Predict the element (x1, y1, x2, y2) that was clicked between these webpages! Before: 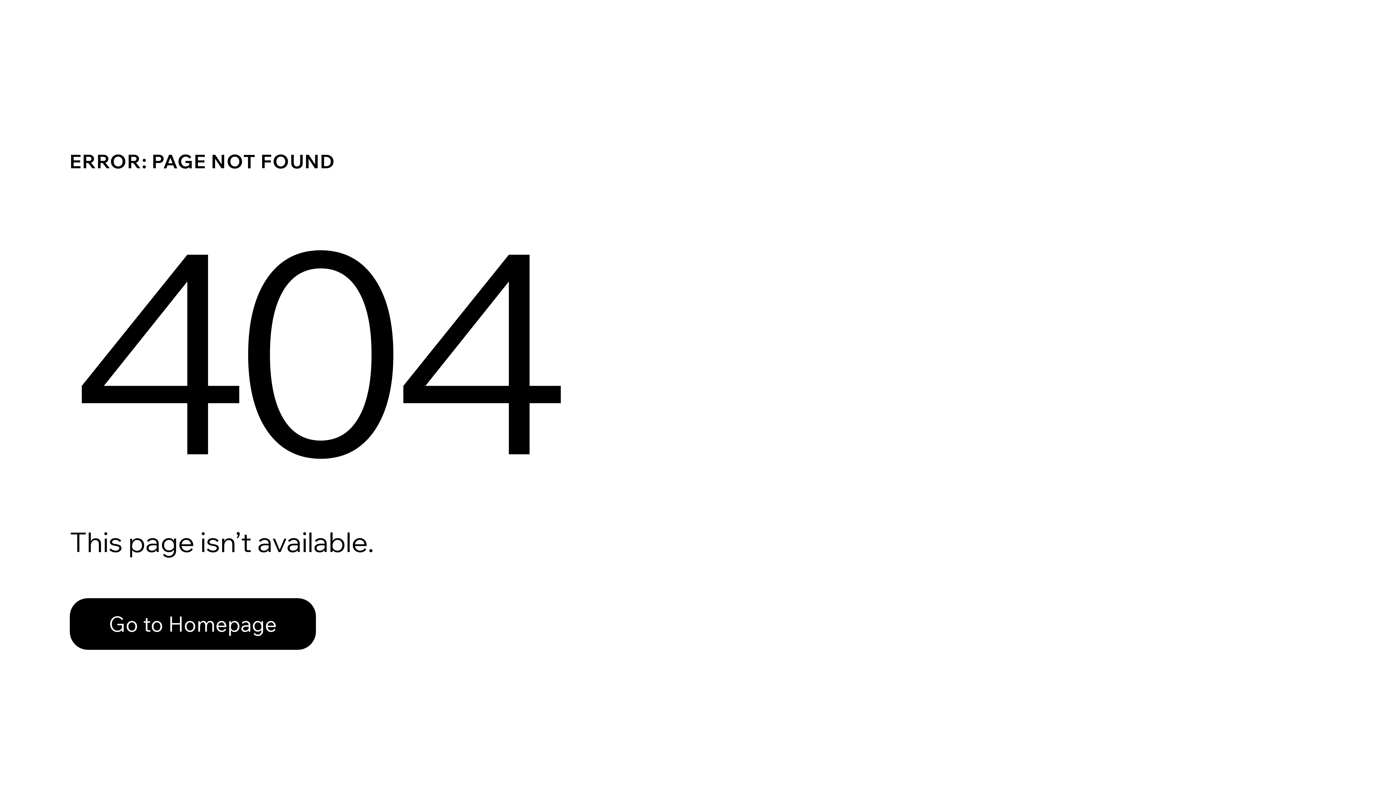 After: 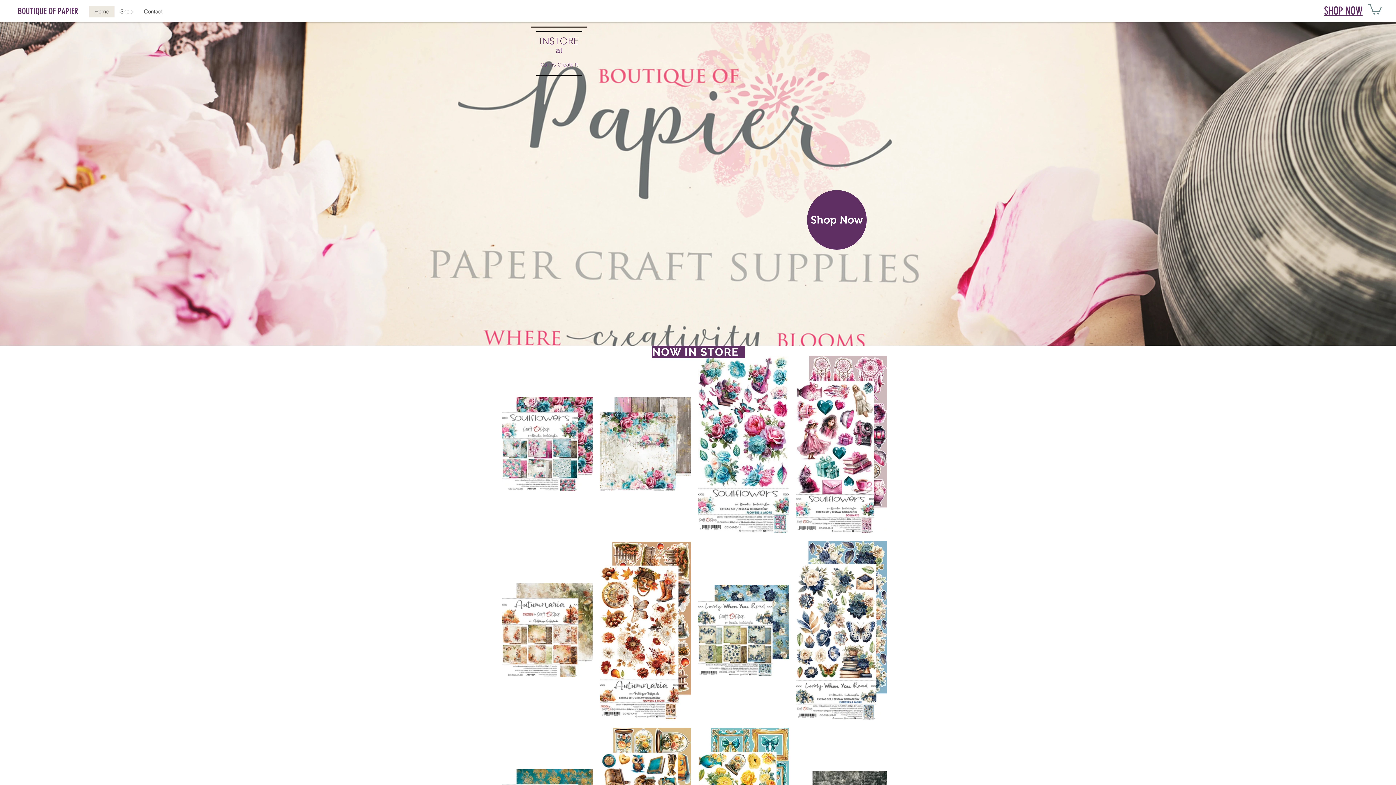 Action: label: Go to Homepage bbox: (69, 582, 768, 659)